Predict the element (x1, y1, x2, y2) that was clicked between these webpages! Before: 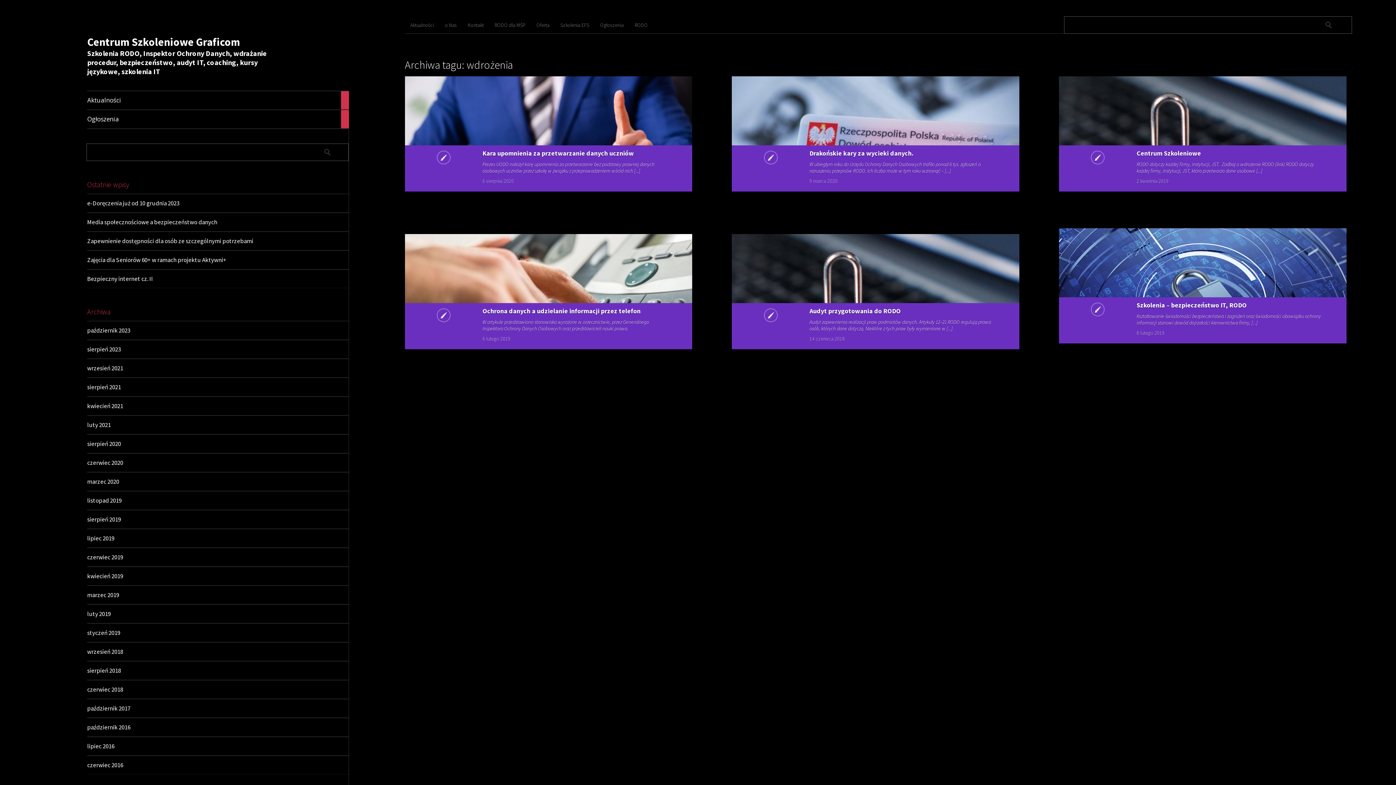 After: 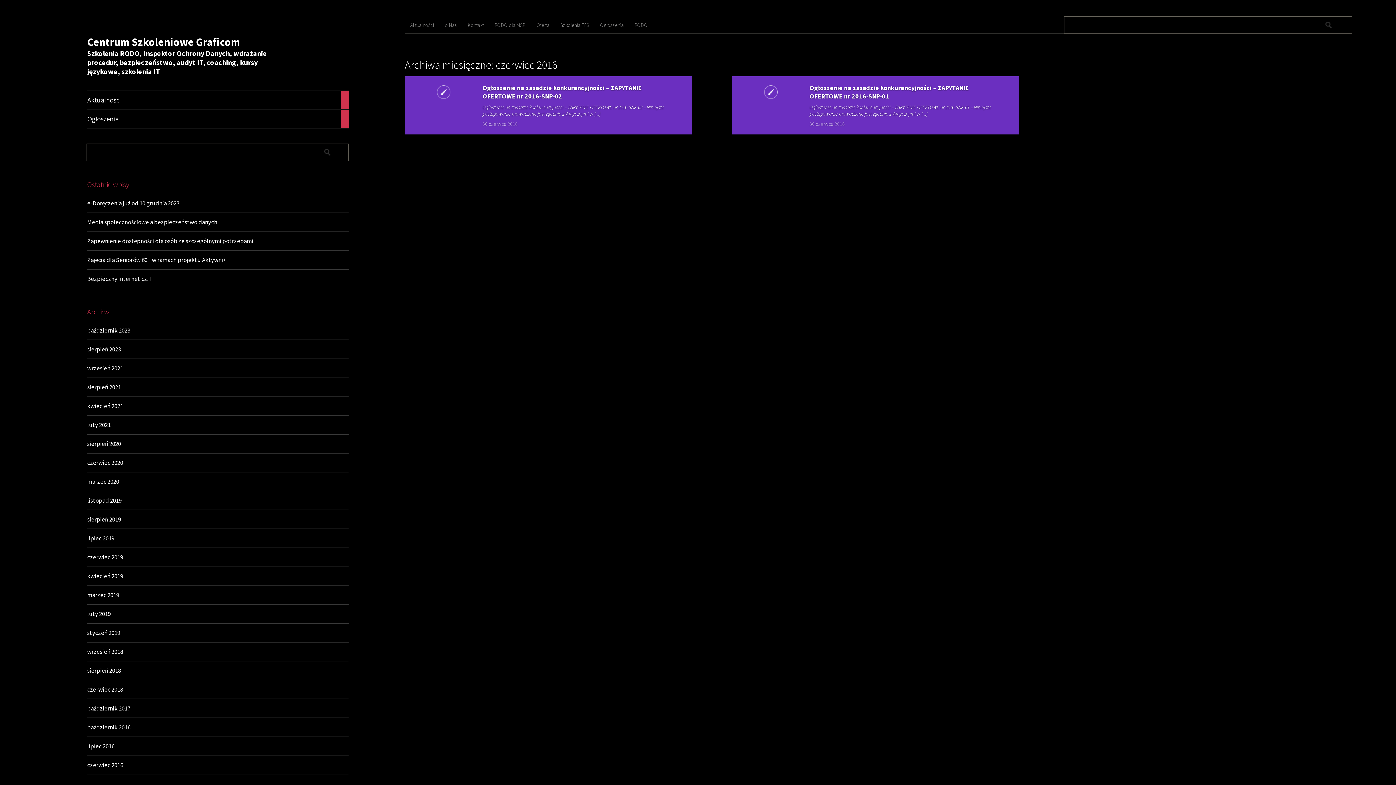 Action: bbox: (87, 761, 123, 769) label: czerwiec 2016